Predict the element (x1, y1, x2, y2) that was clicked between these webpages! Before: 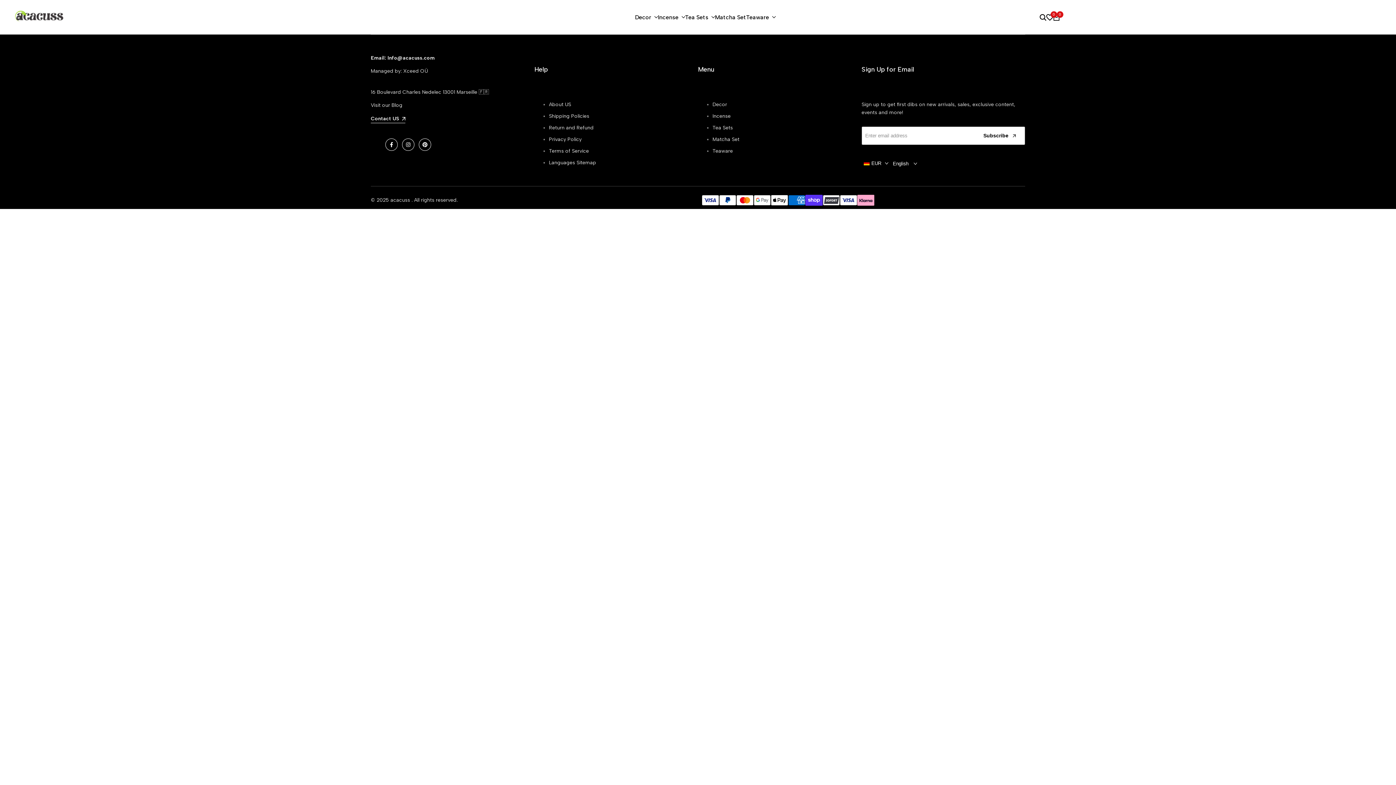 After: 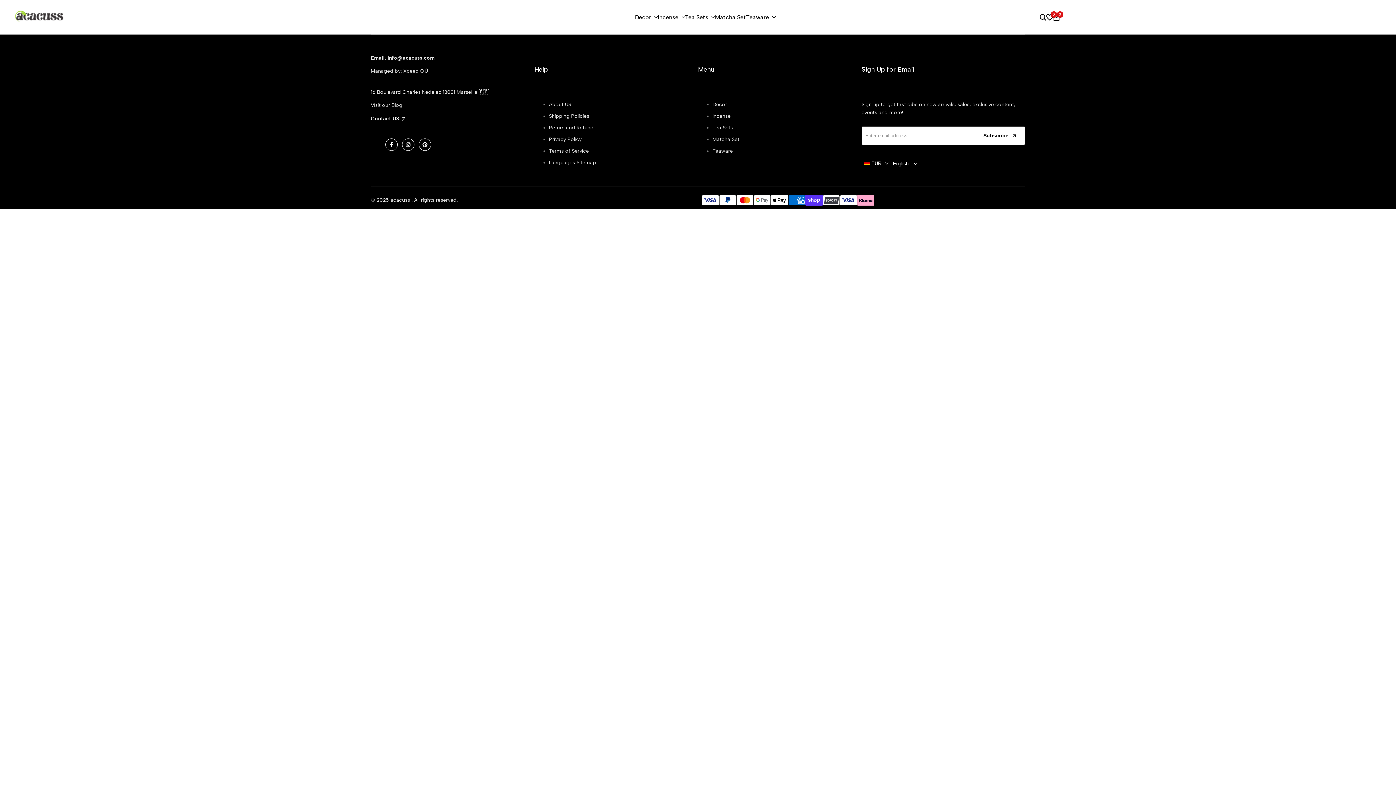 Action: label: Tea Sets bbox: (712, 124, 733, 130)